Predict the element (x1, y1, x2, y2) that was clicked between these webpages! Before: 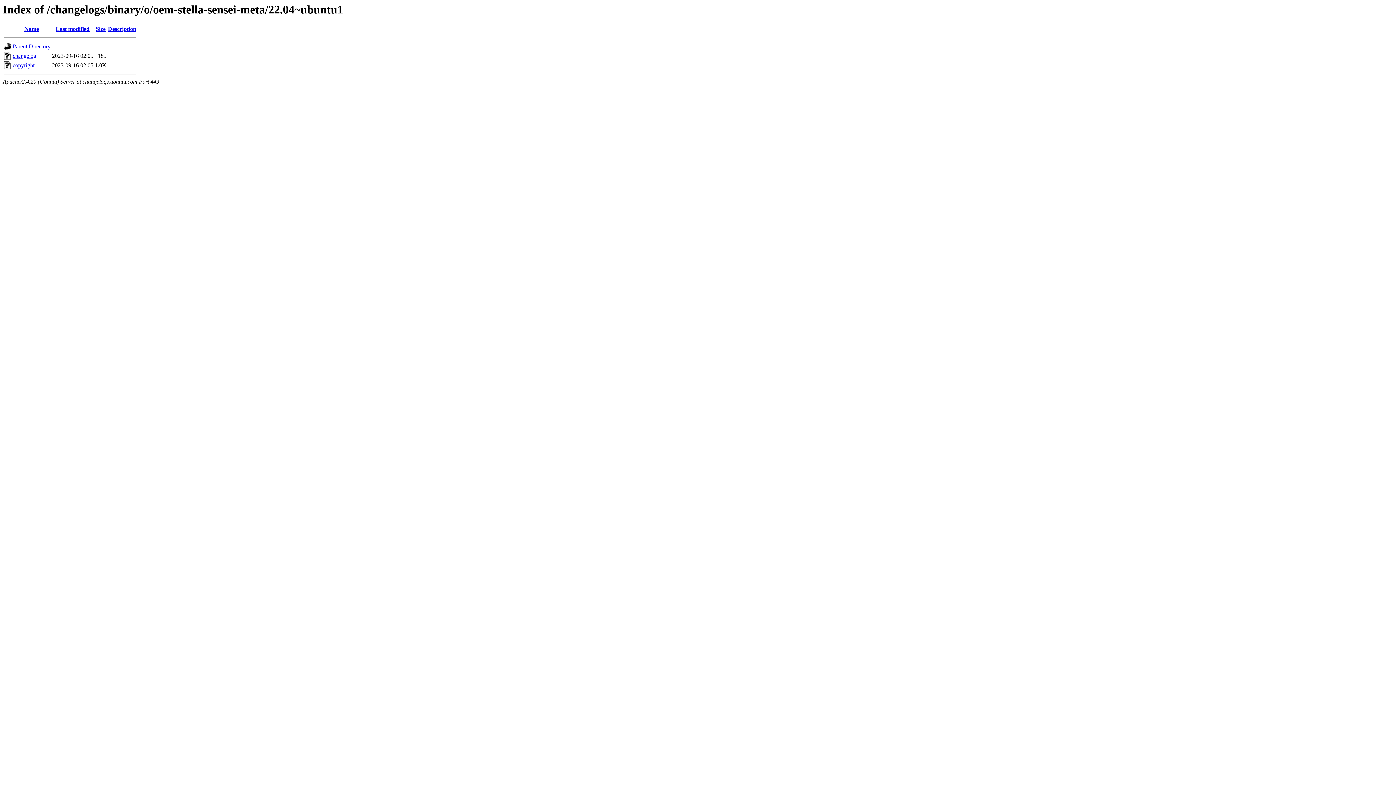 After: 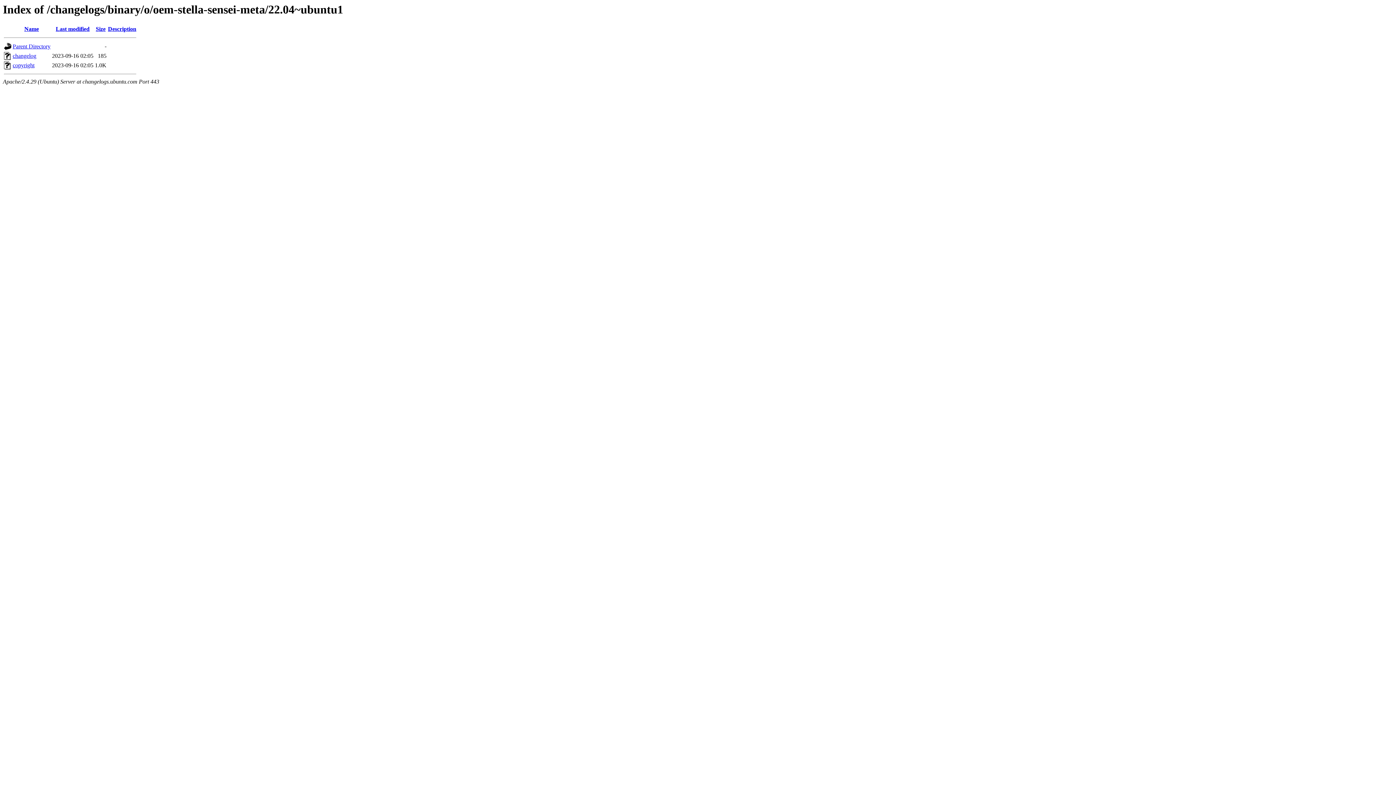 Action: label: Name bbox: (24, 25, 38, 32)